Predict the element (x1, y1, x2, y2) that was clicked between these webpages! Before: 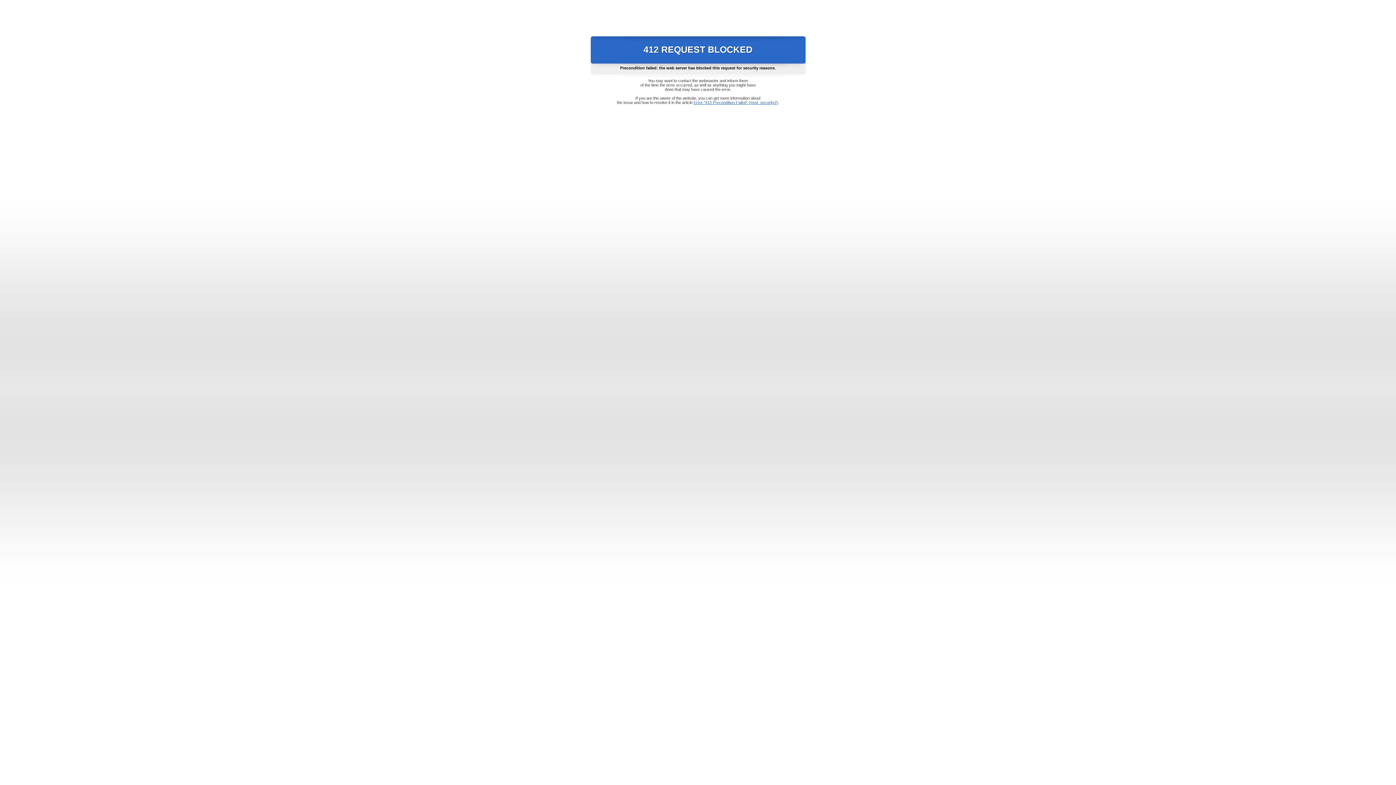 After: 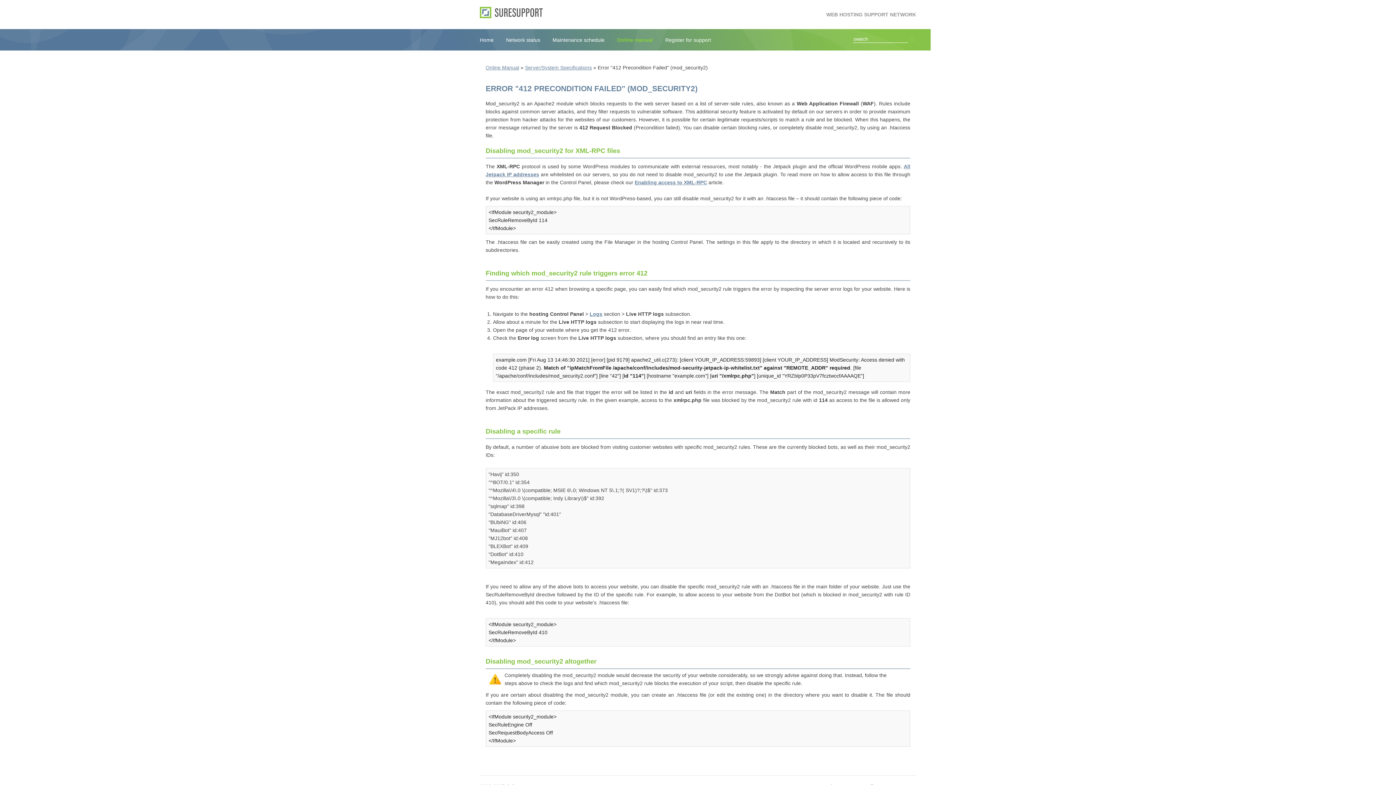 Action: bbox: (693, 100, 778, 104) label: Error "412 Precondition Failed" (mod_security2)